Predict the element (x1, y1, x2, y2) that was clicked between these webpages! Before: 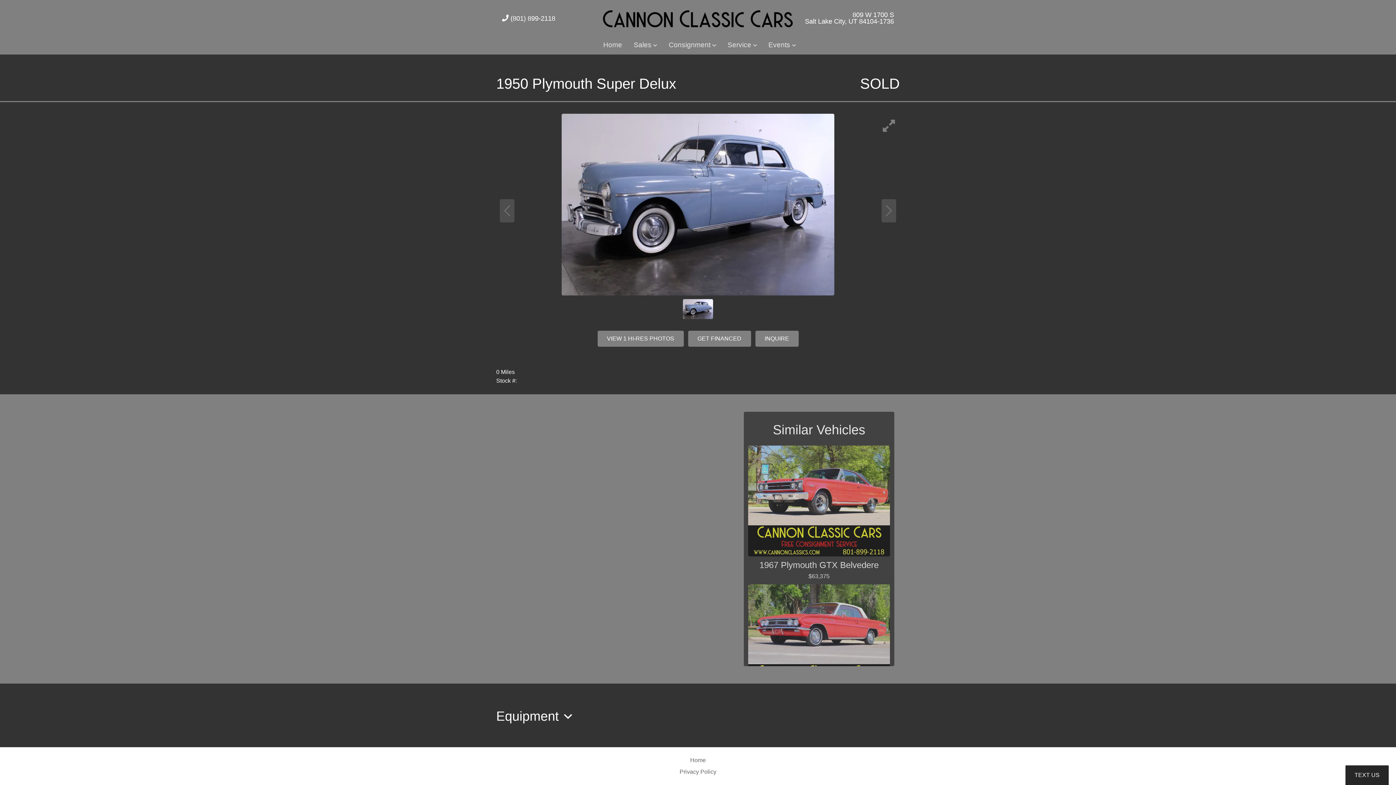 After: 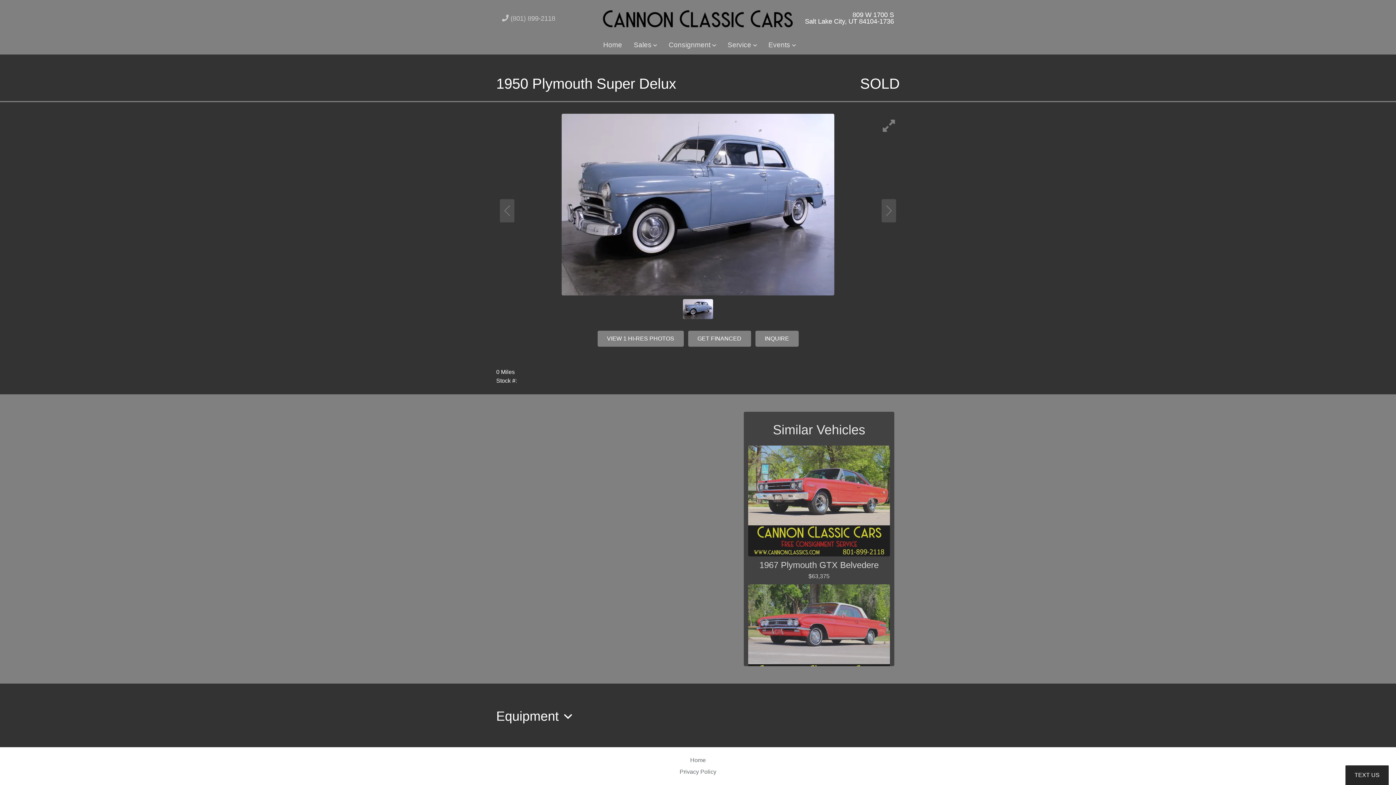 Action: label:  (801) 899-2118 bbox: (502, 14, 555, 22)